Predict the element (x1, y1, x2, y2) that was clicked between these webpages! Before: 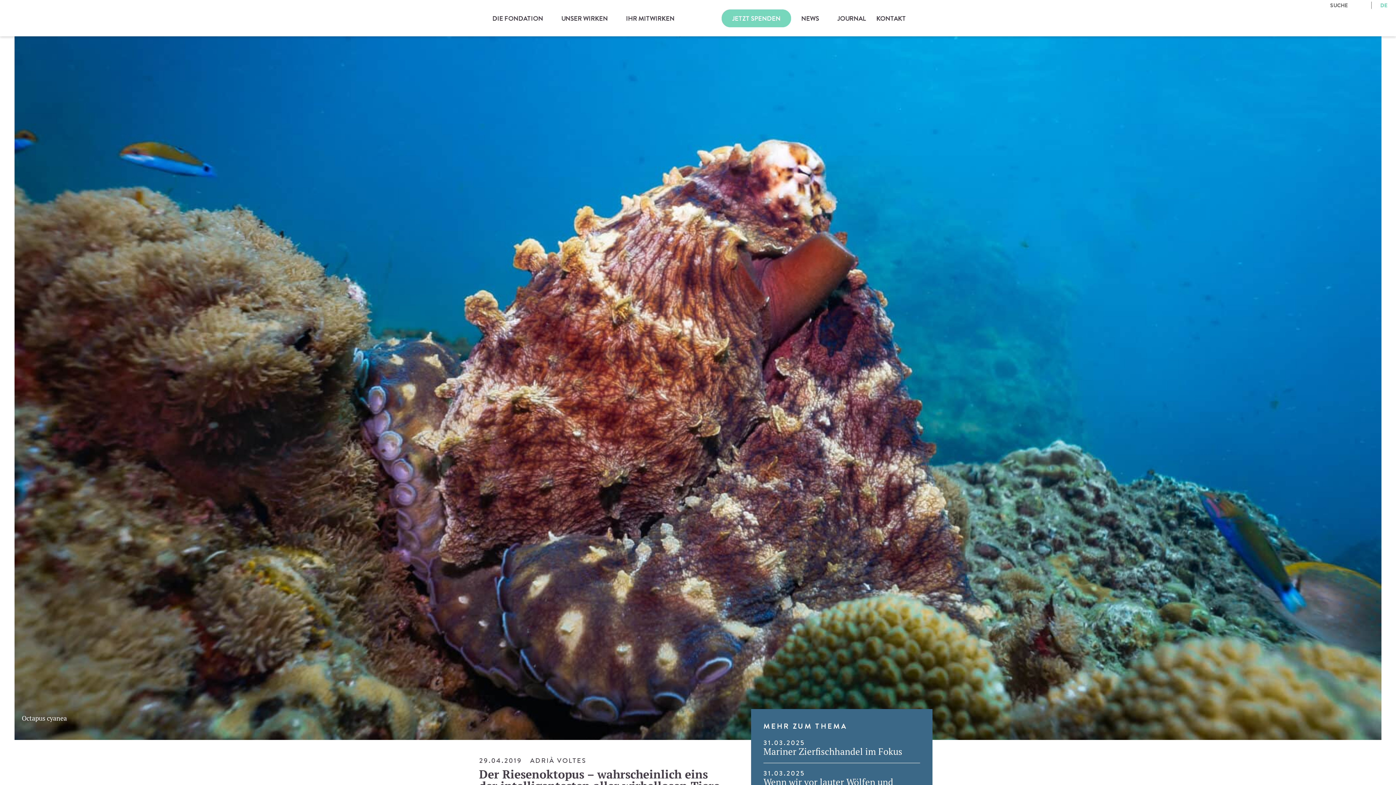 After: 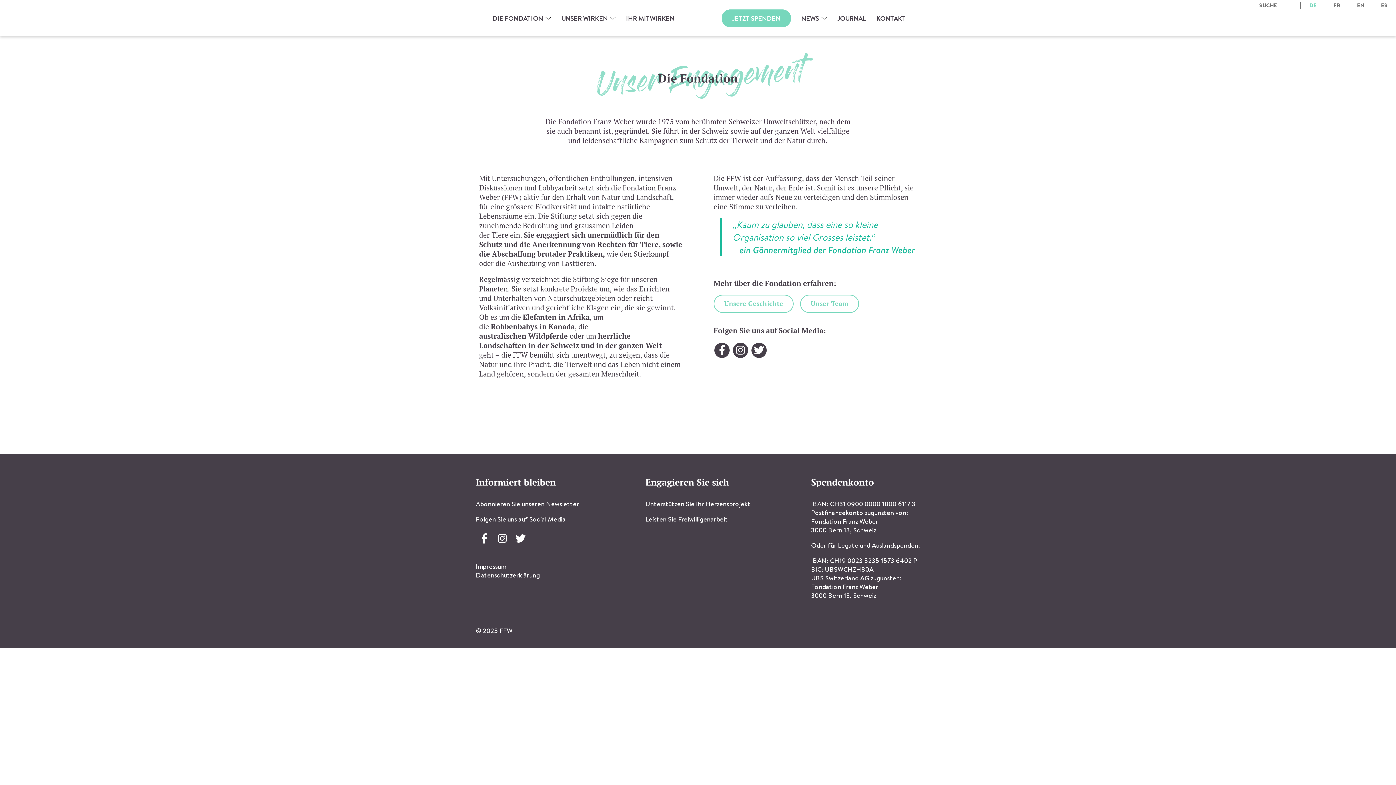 Action: label: DIE FONDATION bbox: (492, 0, 551, 35)